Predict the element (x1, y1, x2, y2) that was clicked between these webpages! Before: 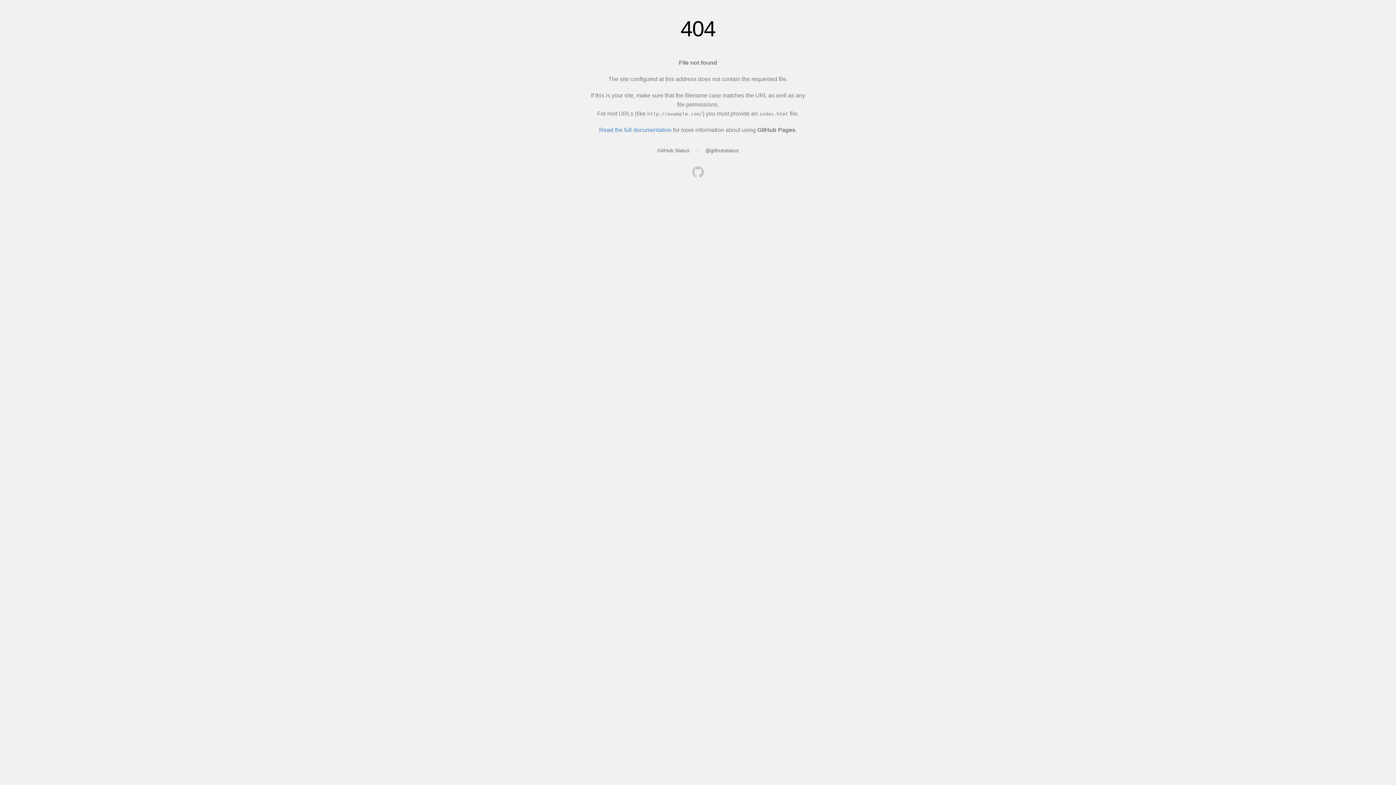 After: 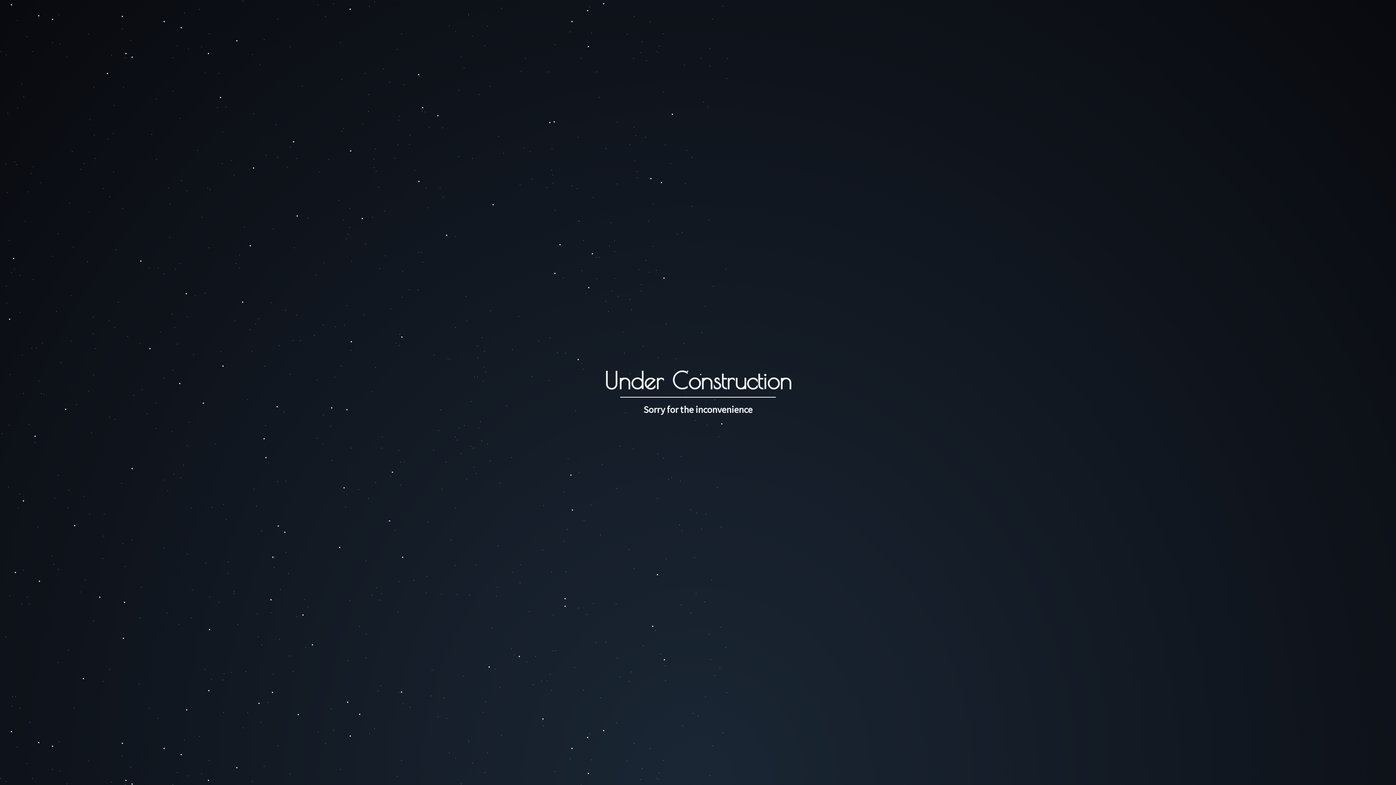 Action: bbox: (692, 166, 704, 179)